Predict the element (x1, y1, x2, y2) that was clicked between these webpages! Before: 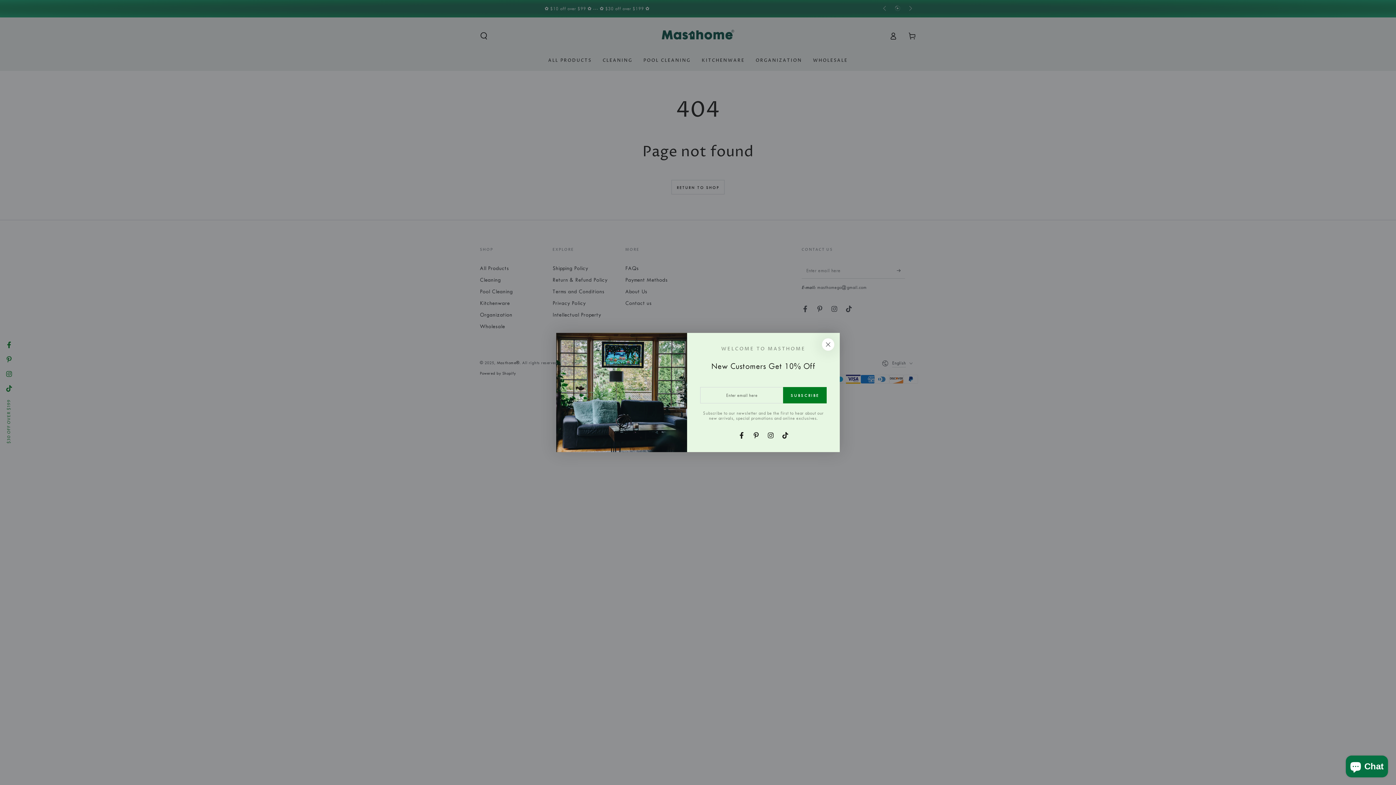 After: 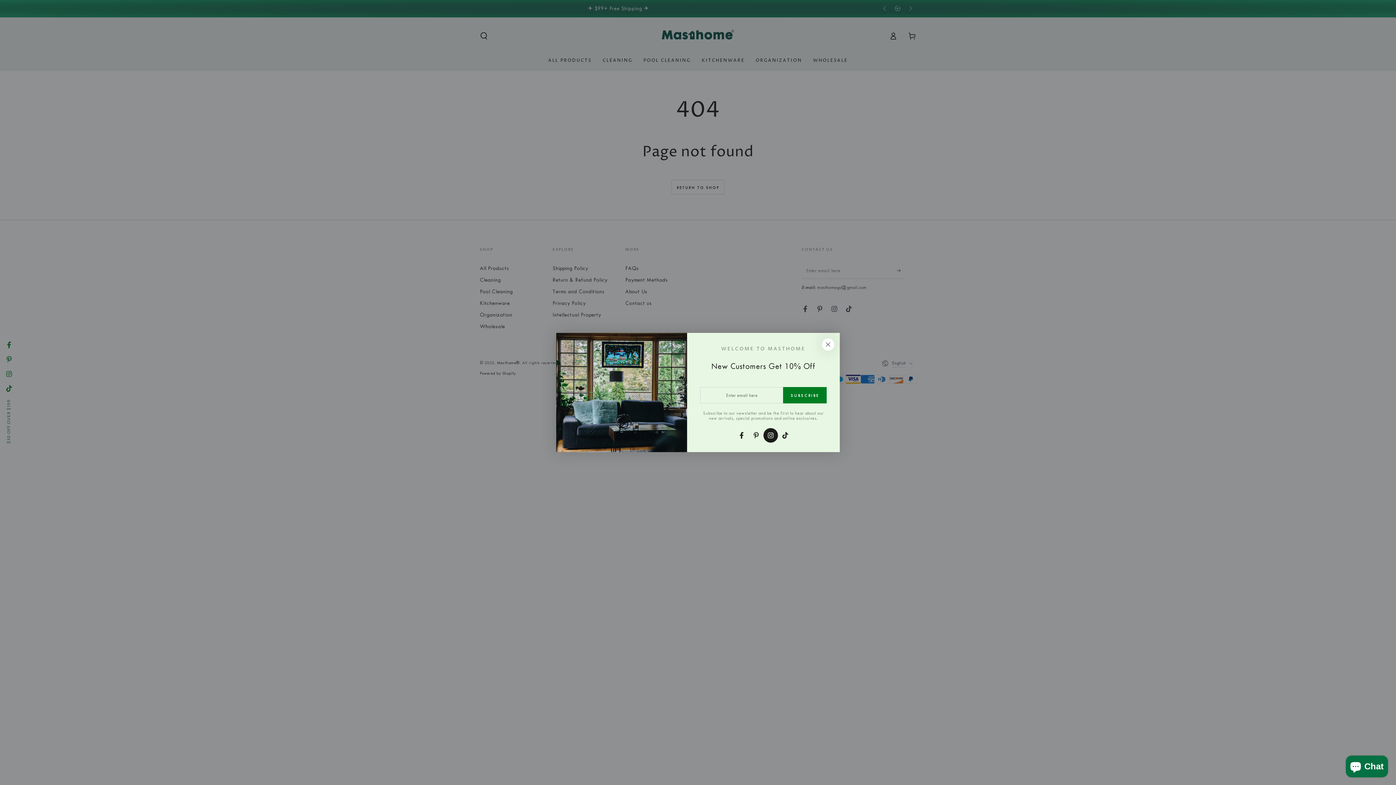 Action: bbox: (763, 428, 778, 442) label: Instagram